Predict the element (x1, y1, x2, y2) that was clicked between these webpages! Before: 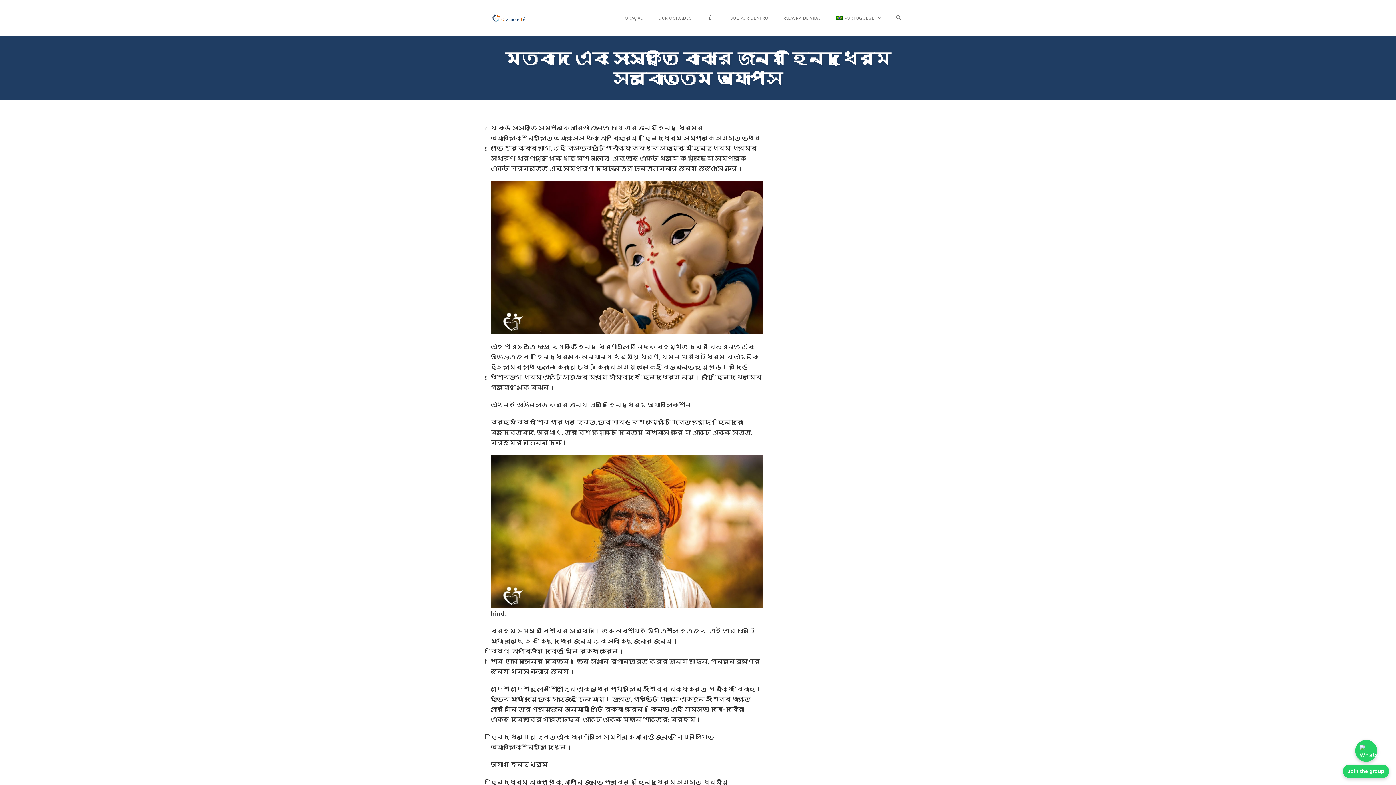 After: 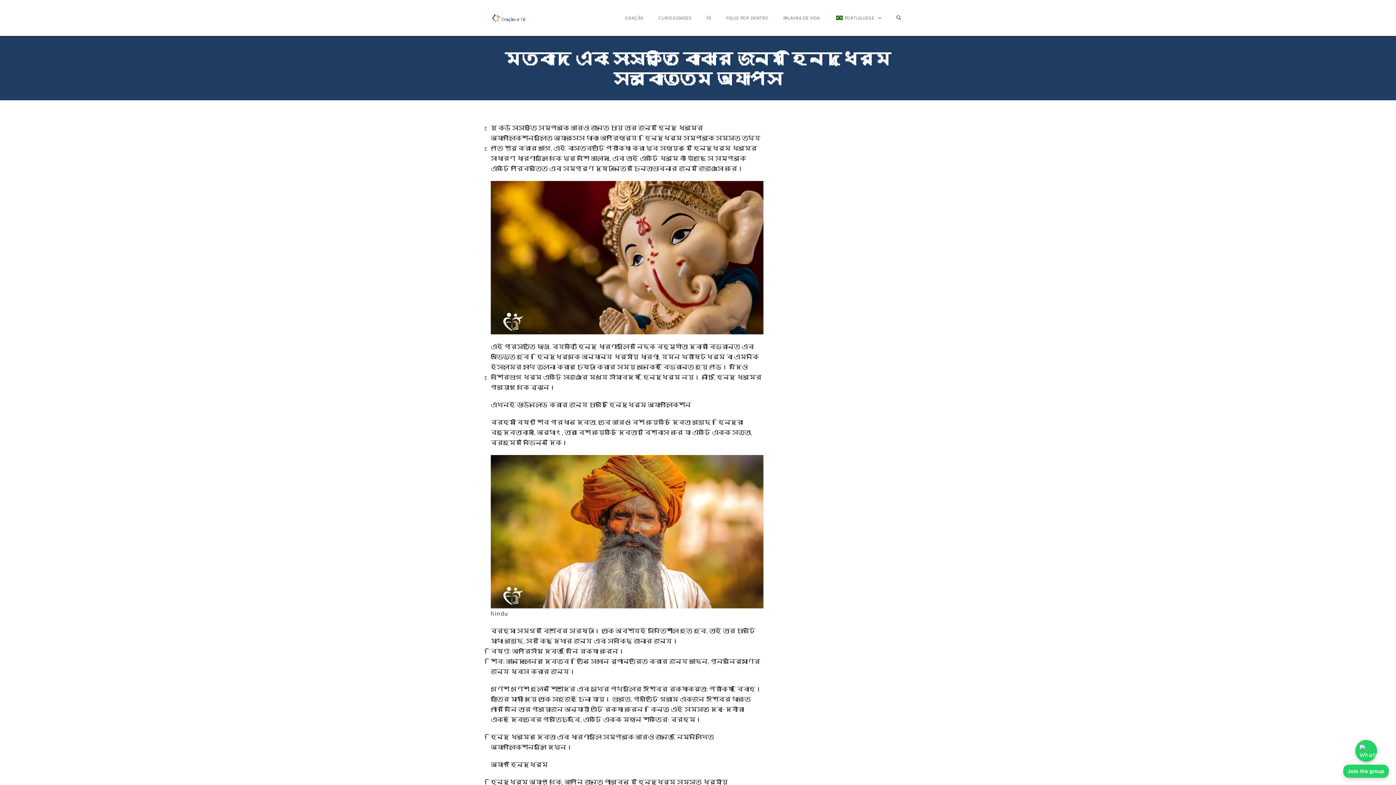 Action: label: PORTUGUESE bbox: (830, 12, 885, 23)